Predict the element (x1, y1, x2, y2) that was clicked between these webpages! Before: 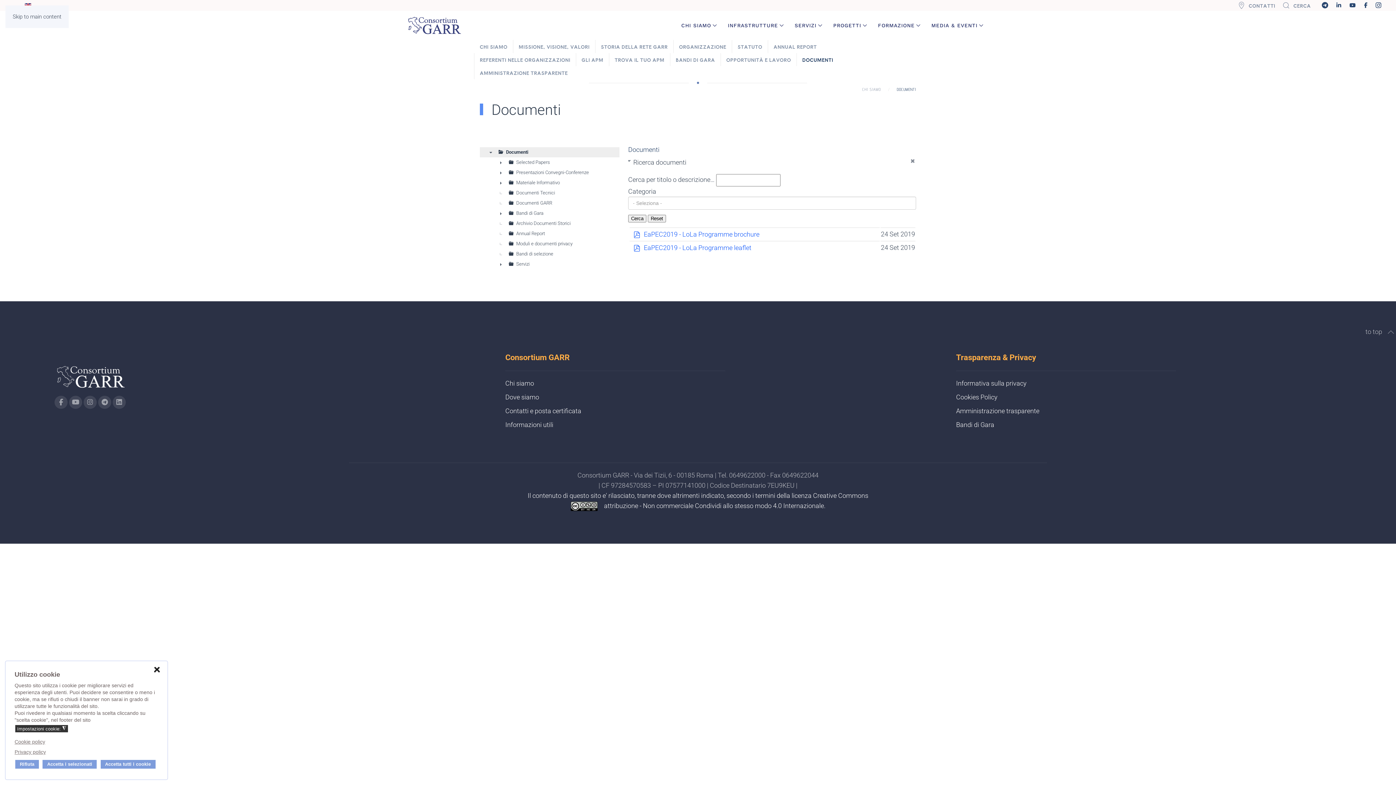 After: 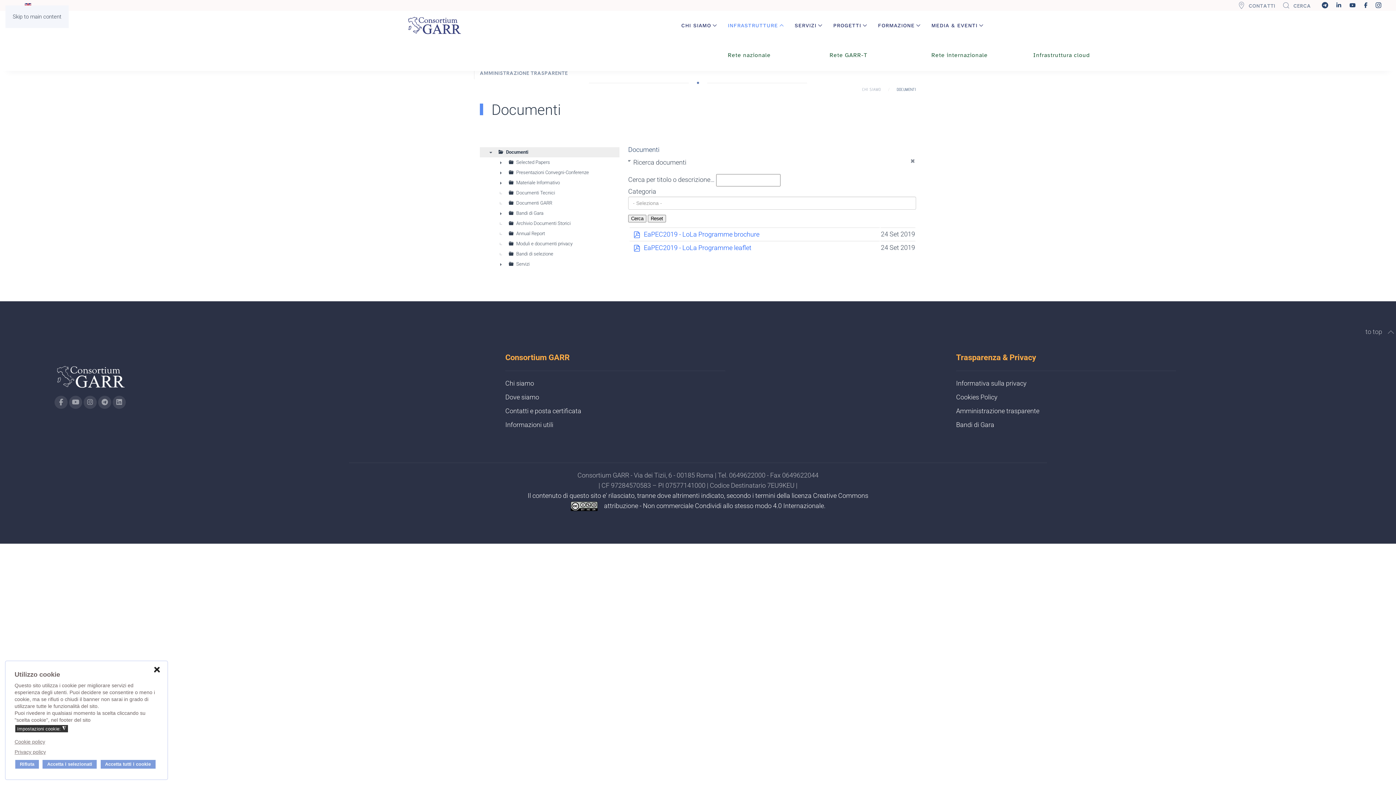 Action: label: INFRASTRUTTURE bbox: (722, 10, 789, 40)